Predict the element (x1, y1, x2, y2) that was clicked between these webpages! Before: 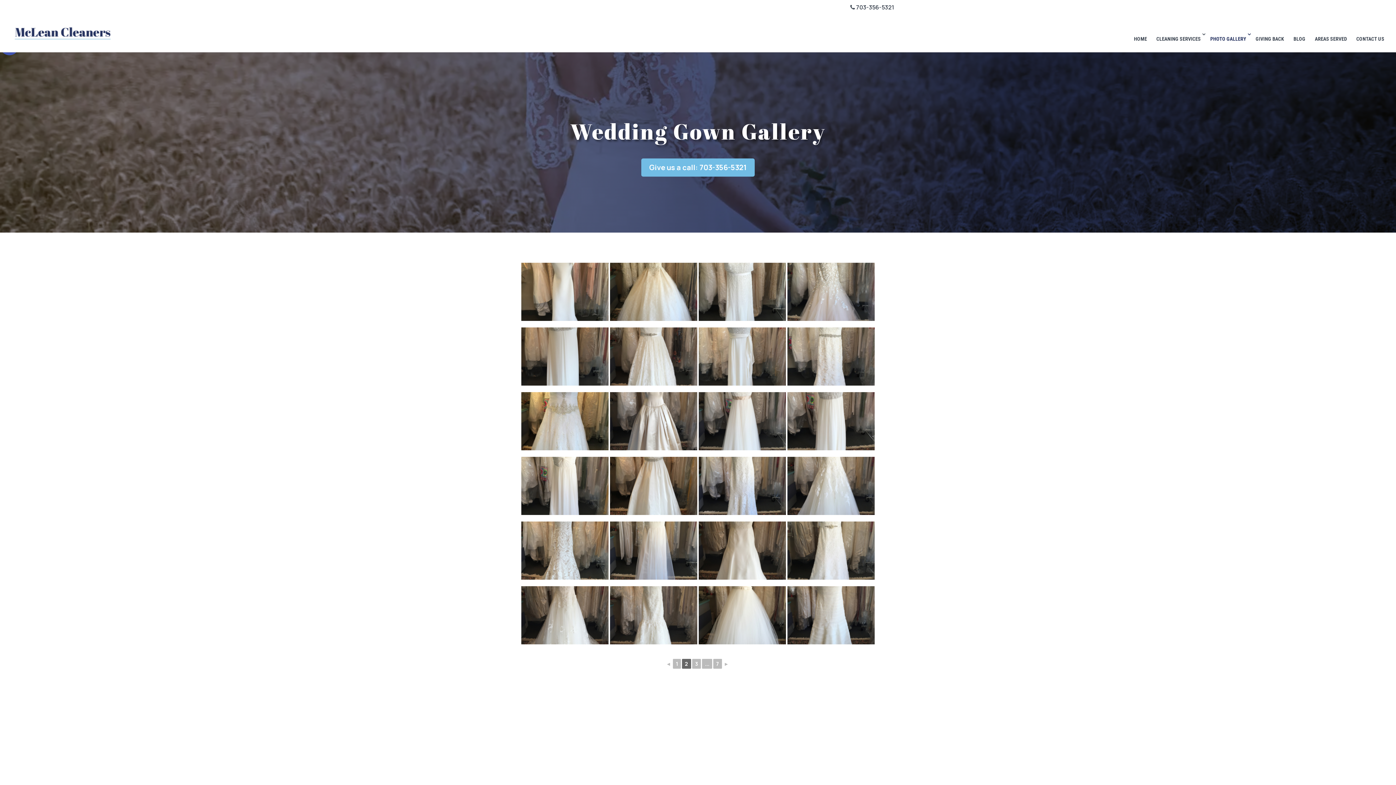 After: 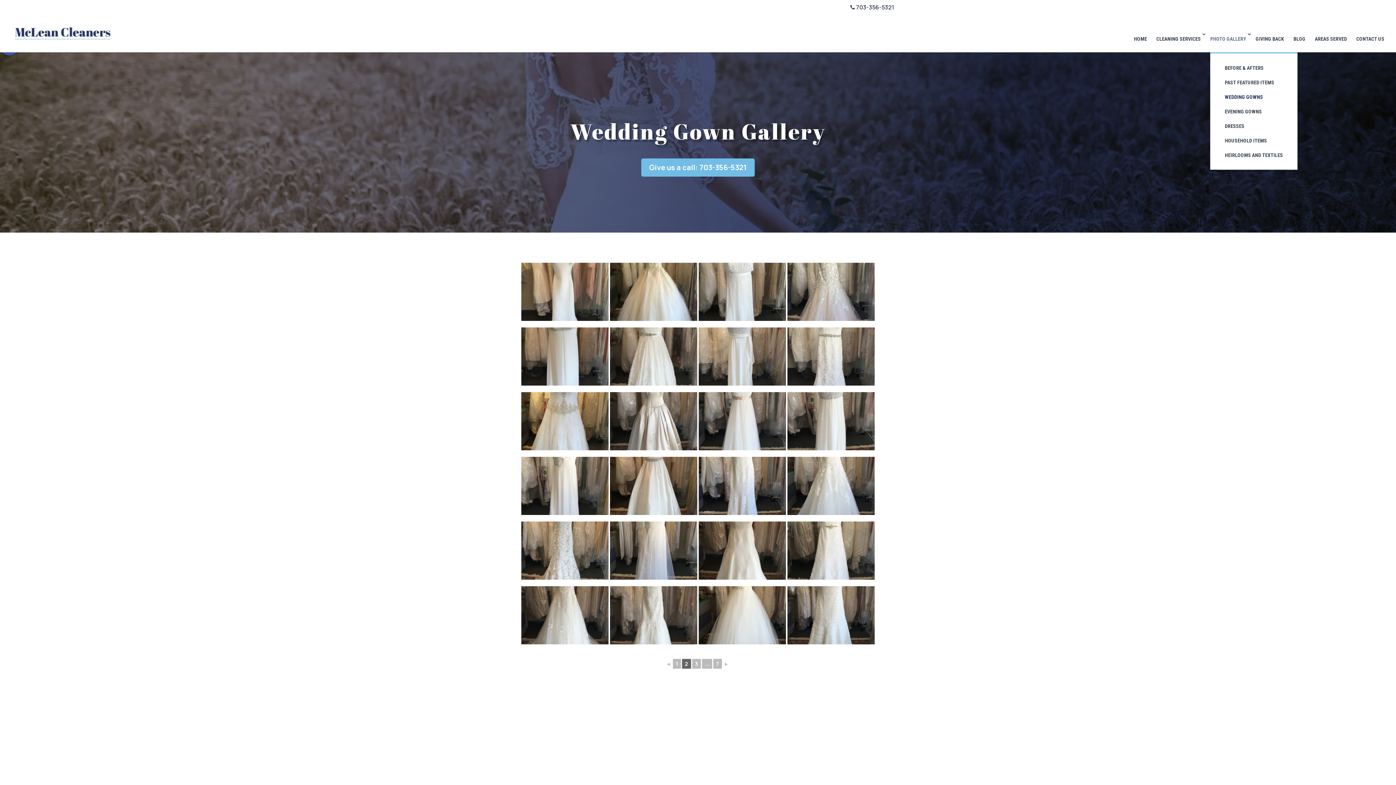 Action: bbox: (1210, 36, 1246, 52) label: PHOTO GALLERY